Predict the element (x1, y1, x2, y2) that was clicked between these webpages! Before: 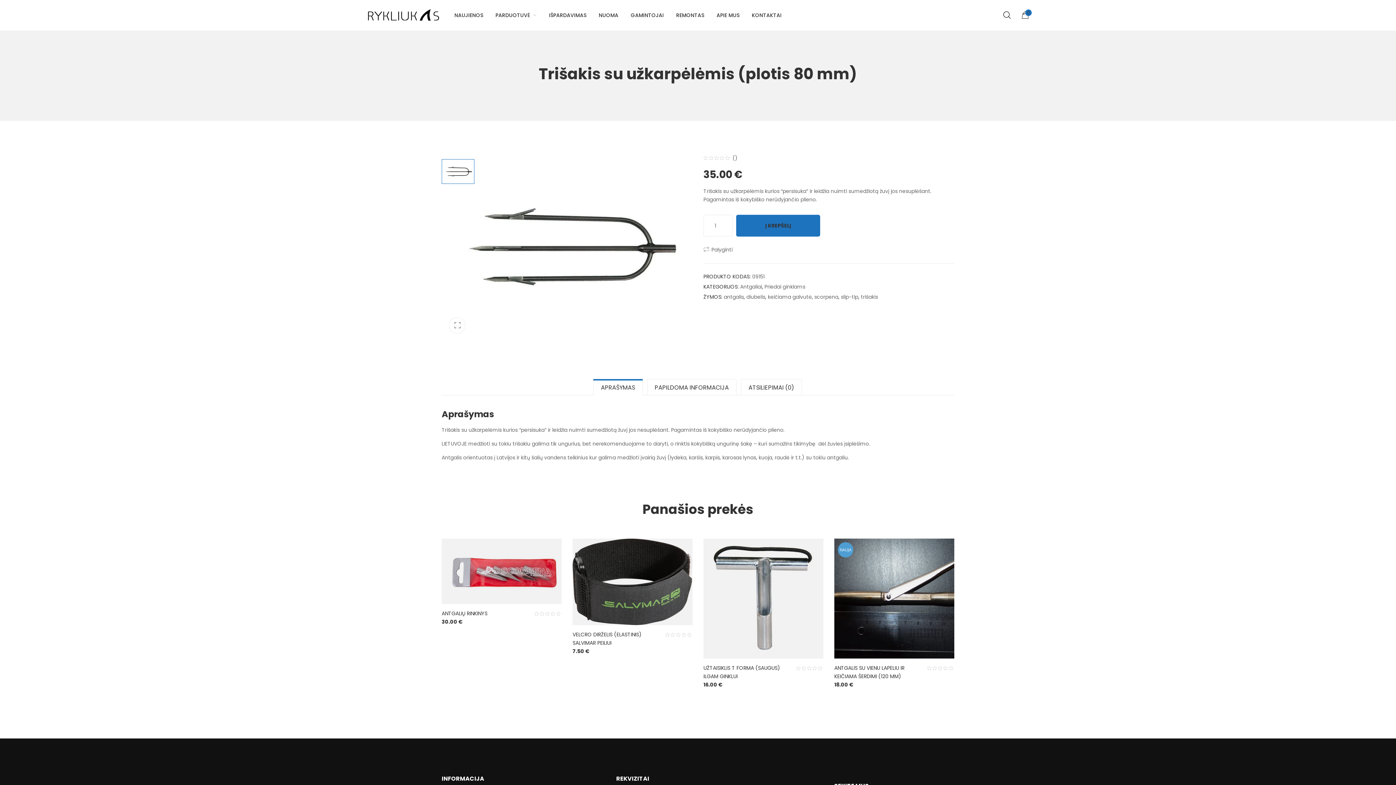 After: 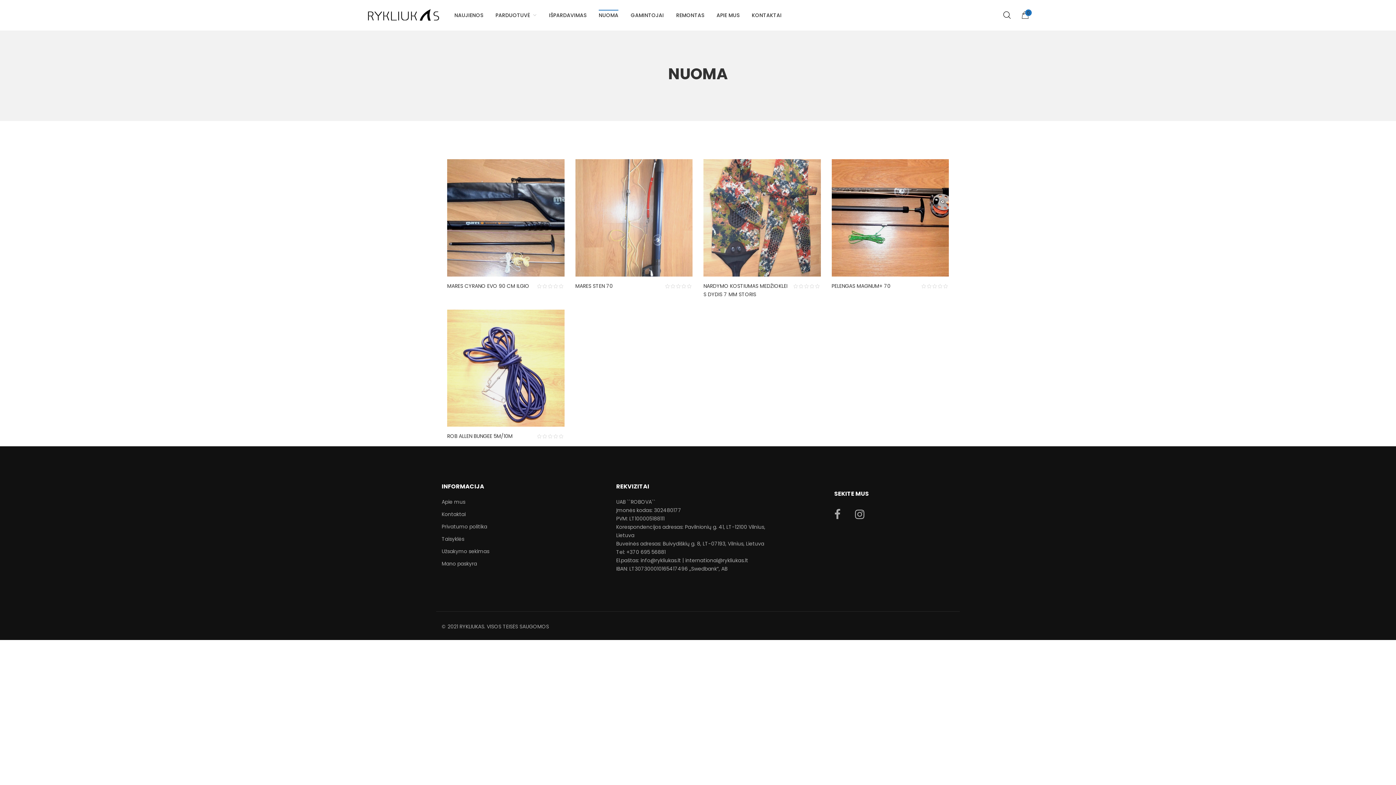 Action: label: NUOMA bbox: (598, 4, 618, 26)